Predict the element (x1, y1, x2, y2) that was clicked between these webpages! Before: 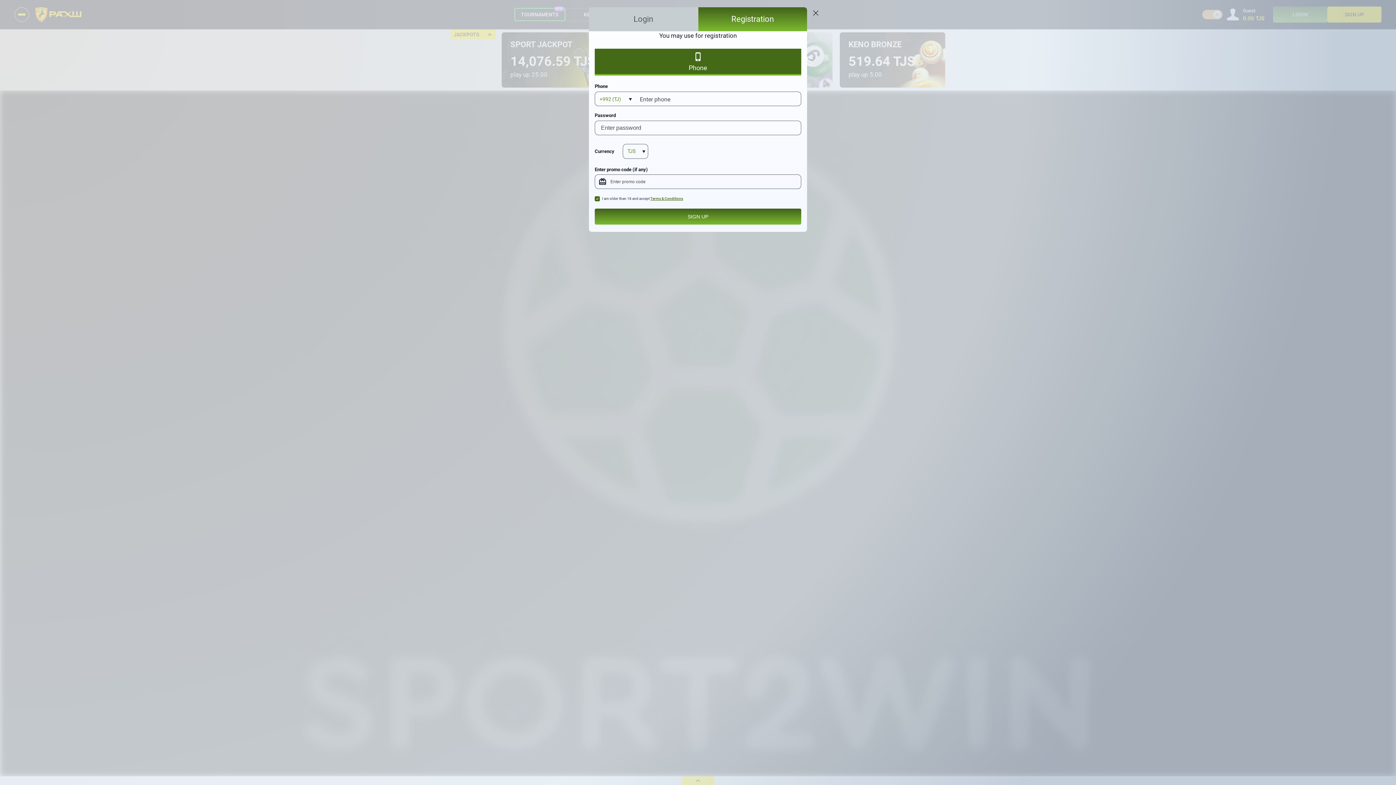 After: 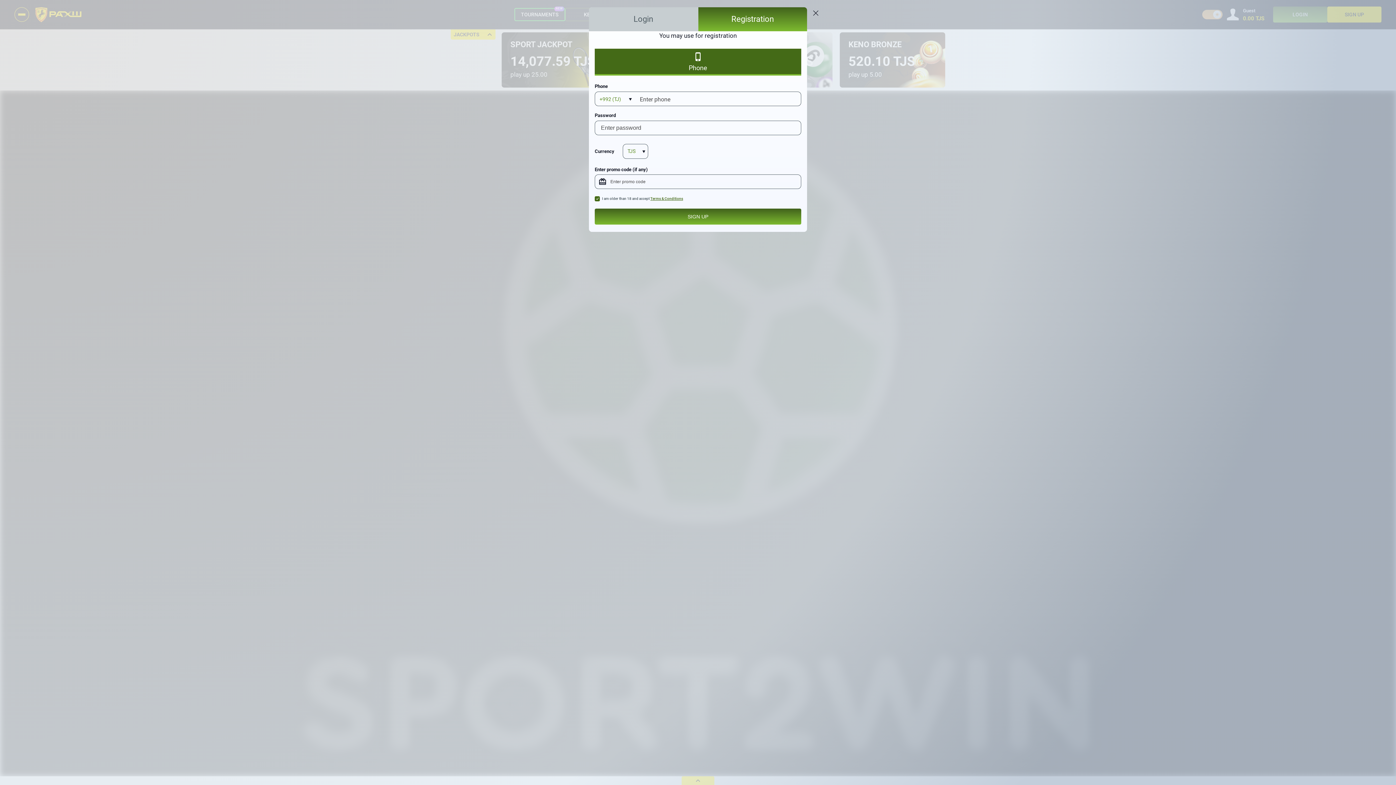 Action: bbox: (650, 196, 683, 200) label: Terms & Conditions